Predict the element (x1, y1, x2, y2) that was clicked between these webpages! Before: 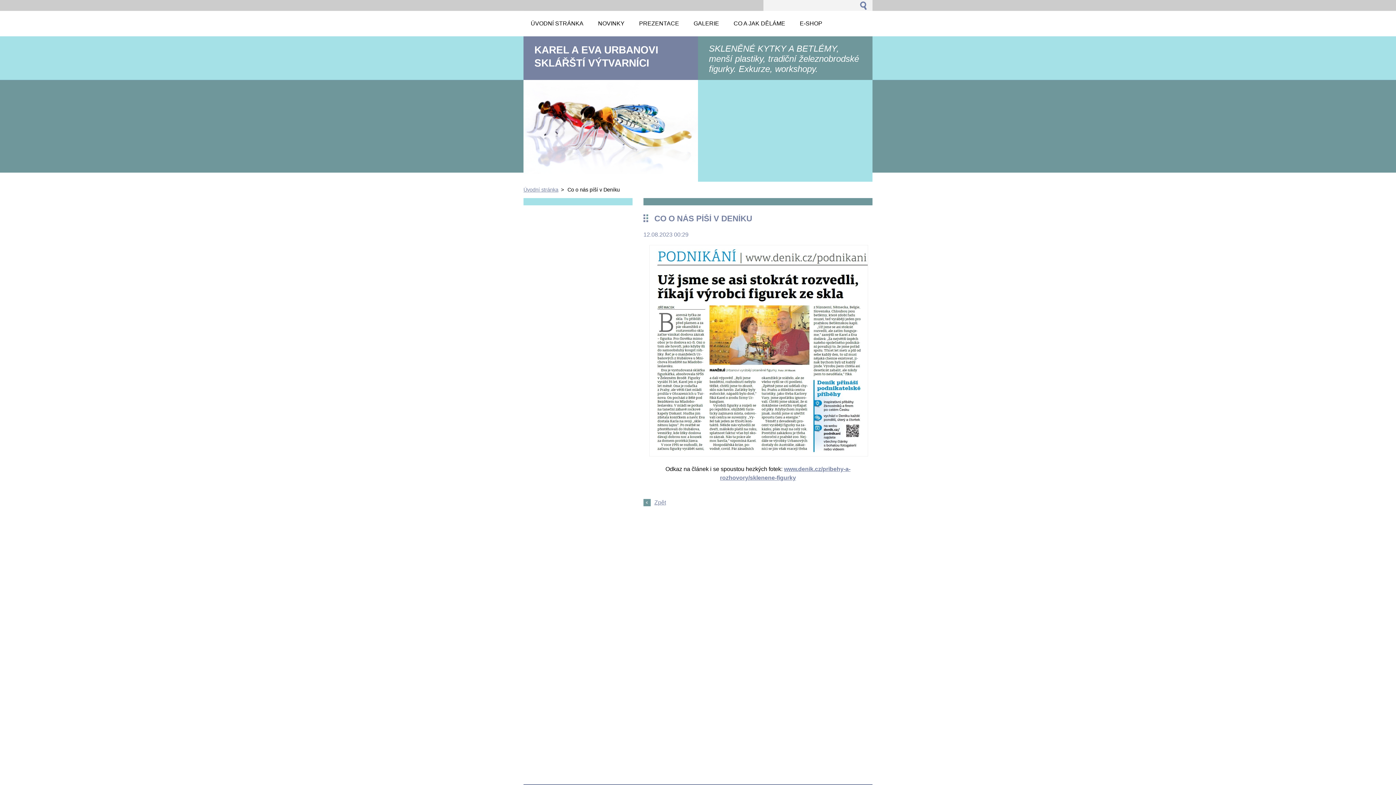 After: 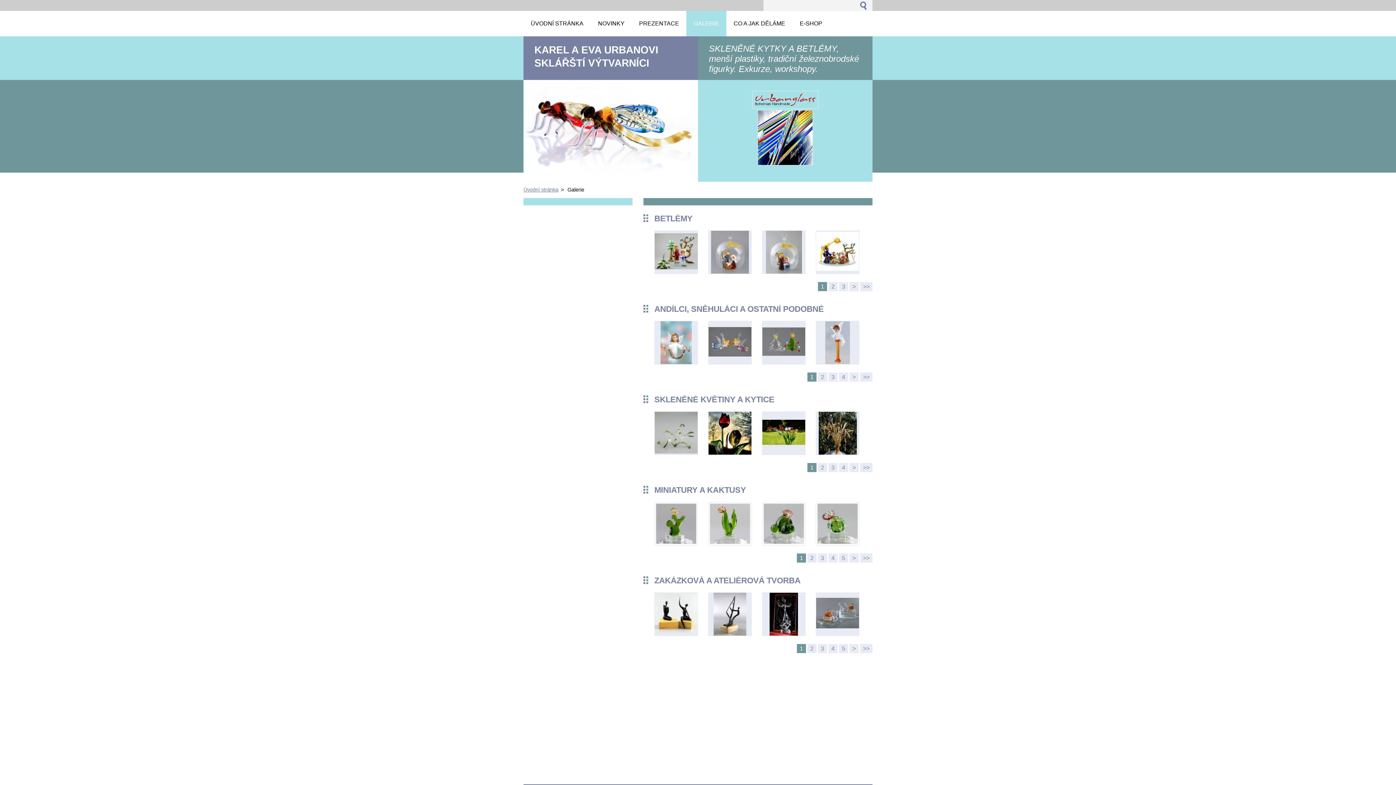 Action: bbox: (686, 10, 726, 36) label: GALERIE